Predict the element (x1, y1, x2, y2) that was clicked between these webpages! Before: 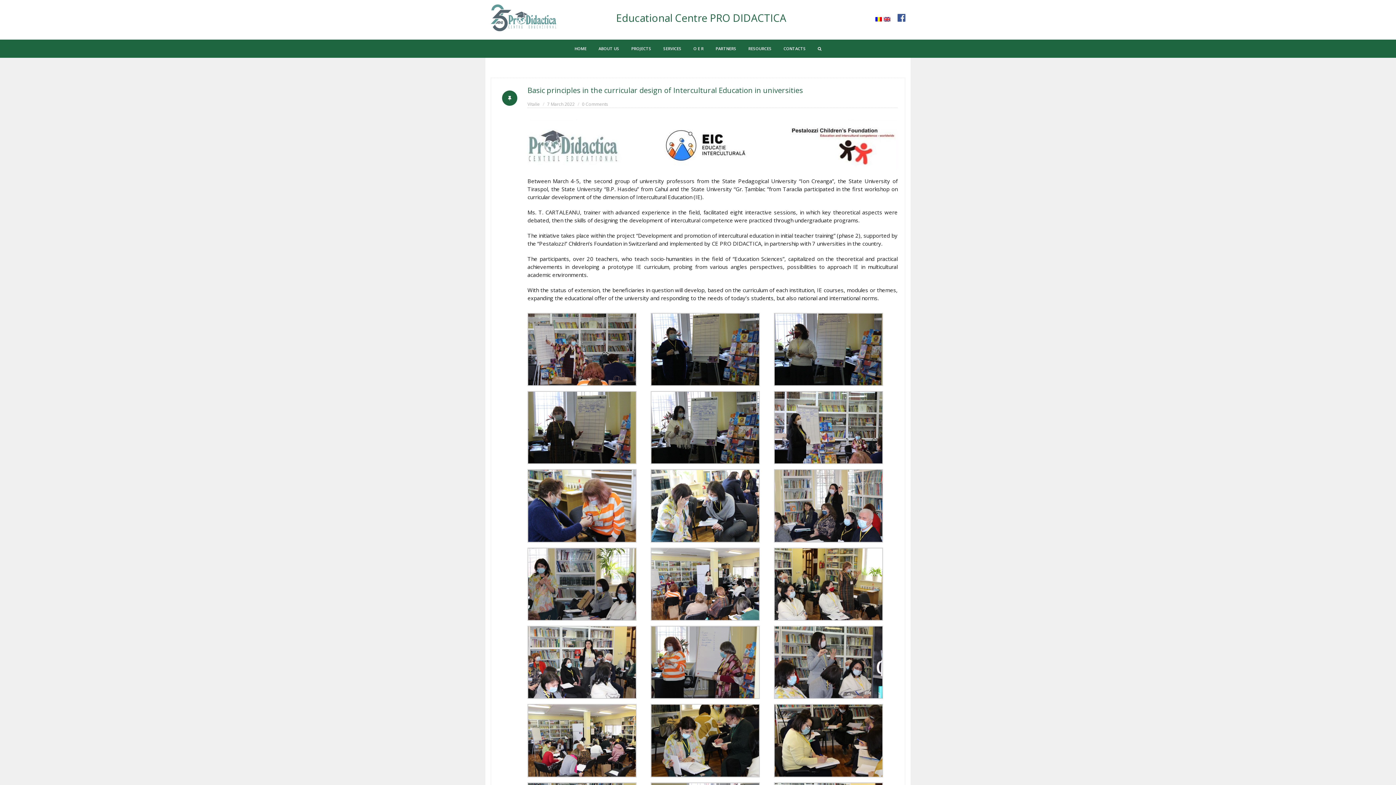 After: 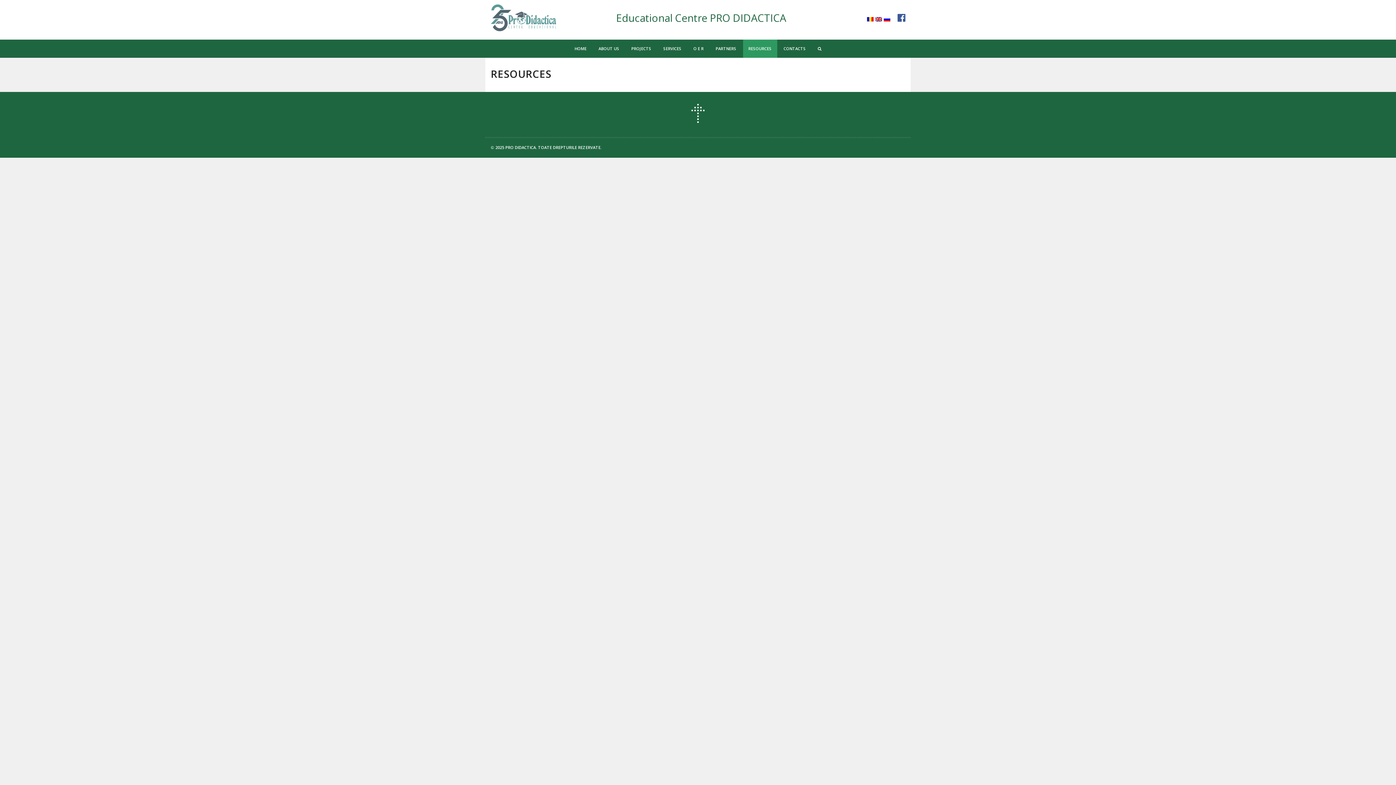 Action: label: RESOURCES bbox: (743, 39, 777, 57)